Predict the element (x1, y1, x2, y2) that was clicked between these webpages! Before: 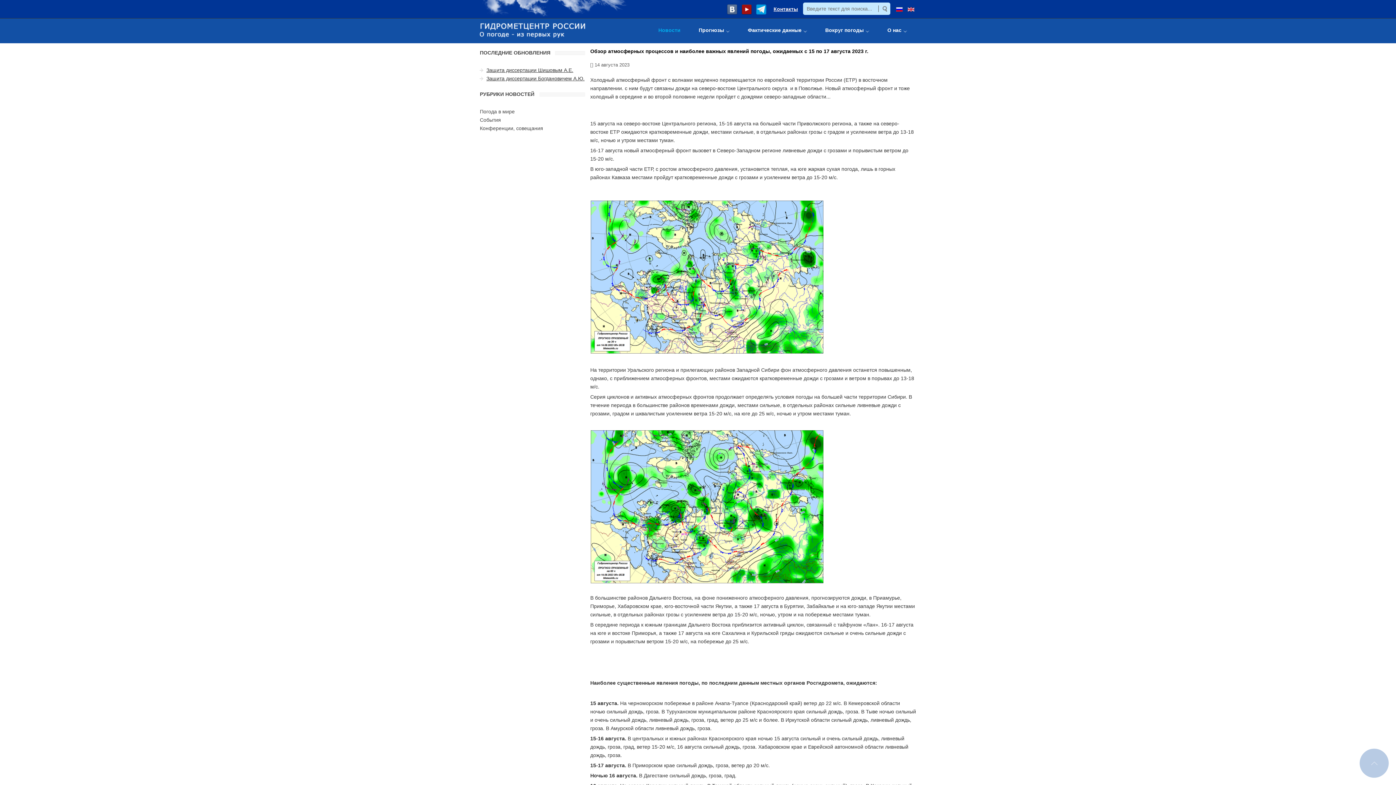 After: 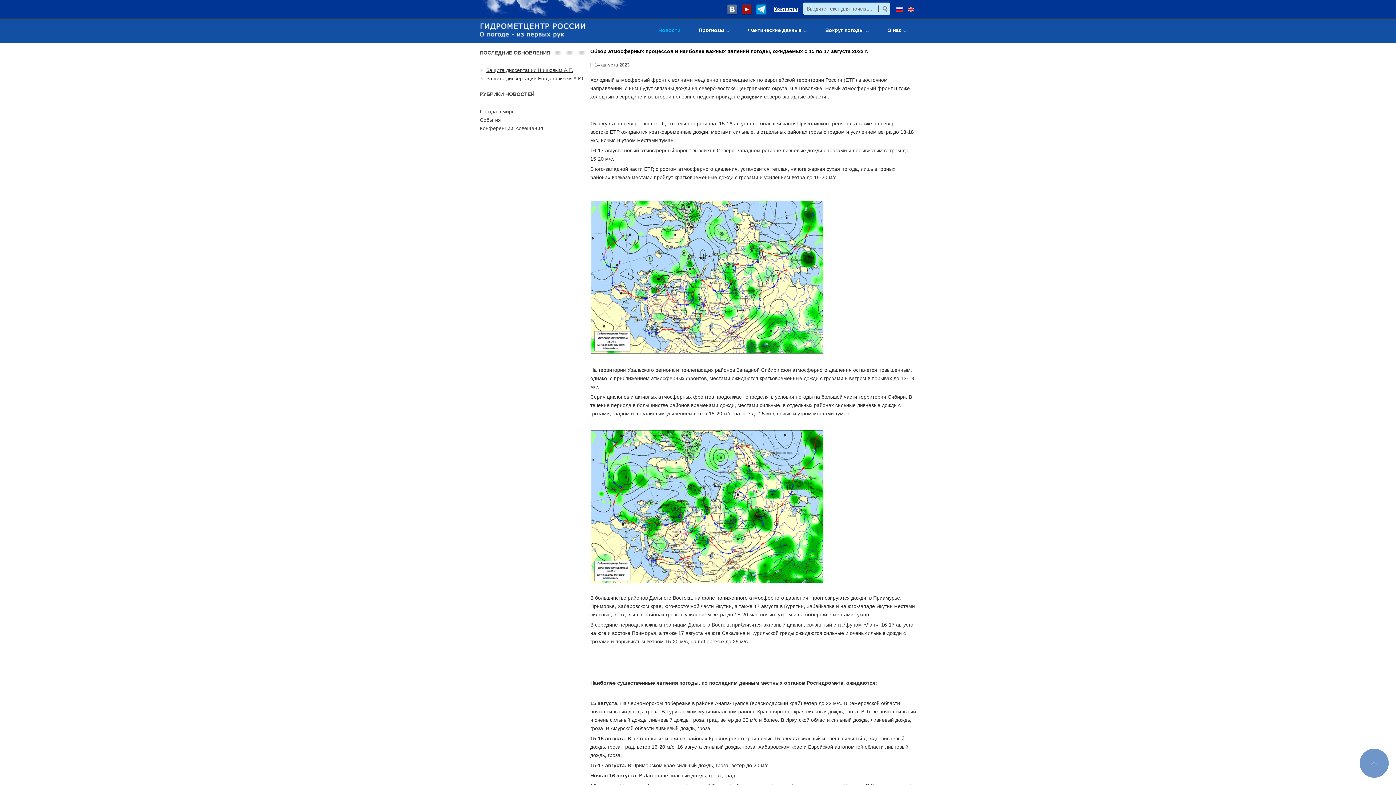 Action: bbox: (1360, 749, 1389, 778) label:  